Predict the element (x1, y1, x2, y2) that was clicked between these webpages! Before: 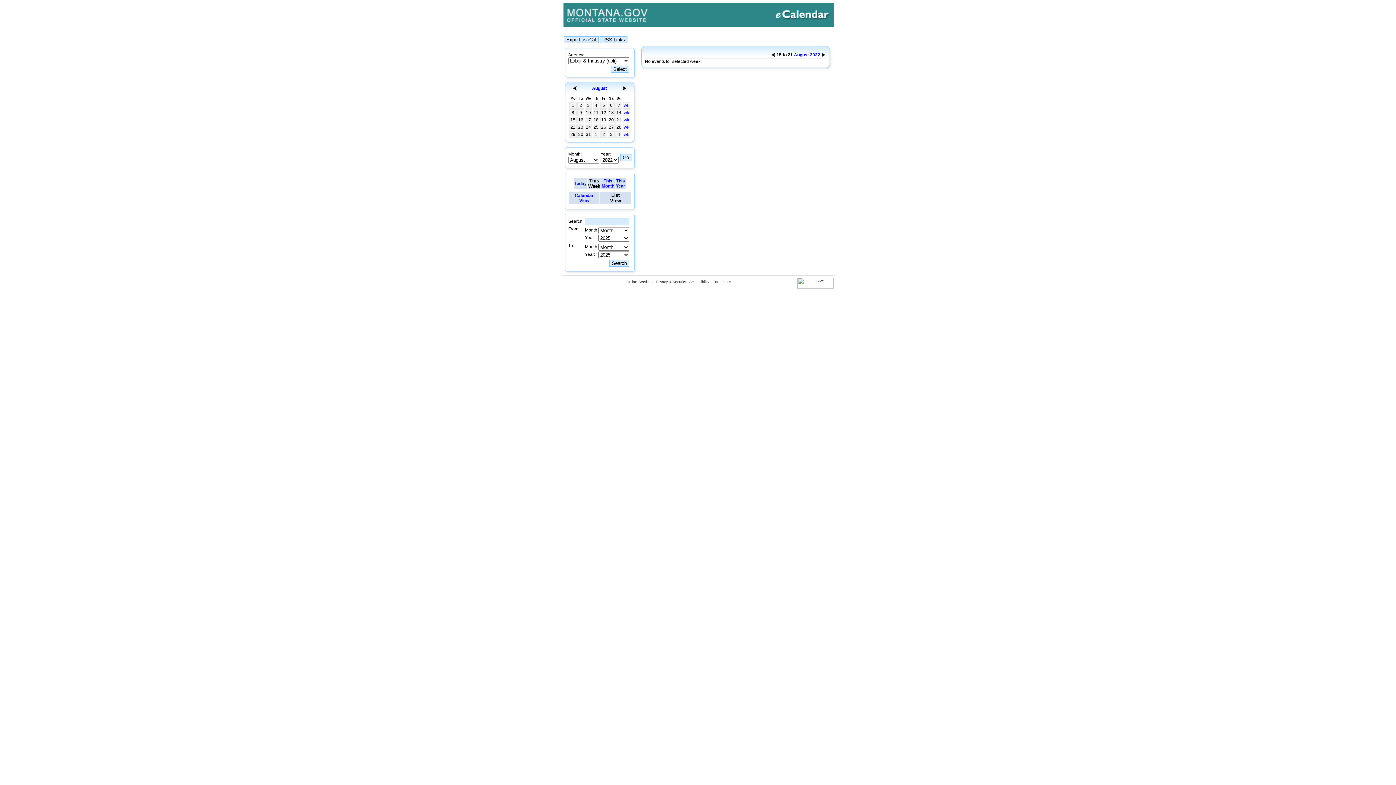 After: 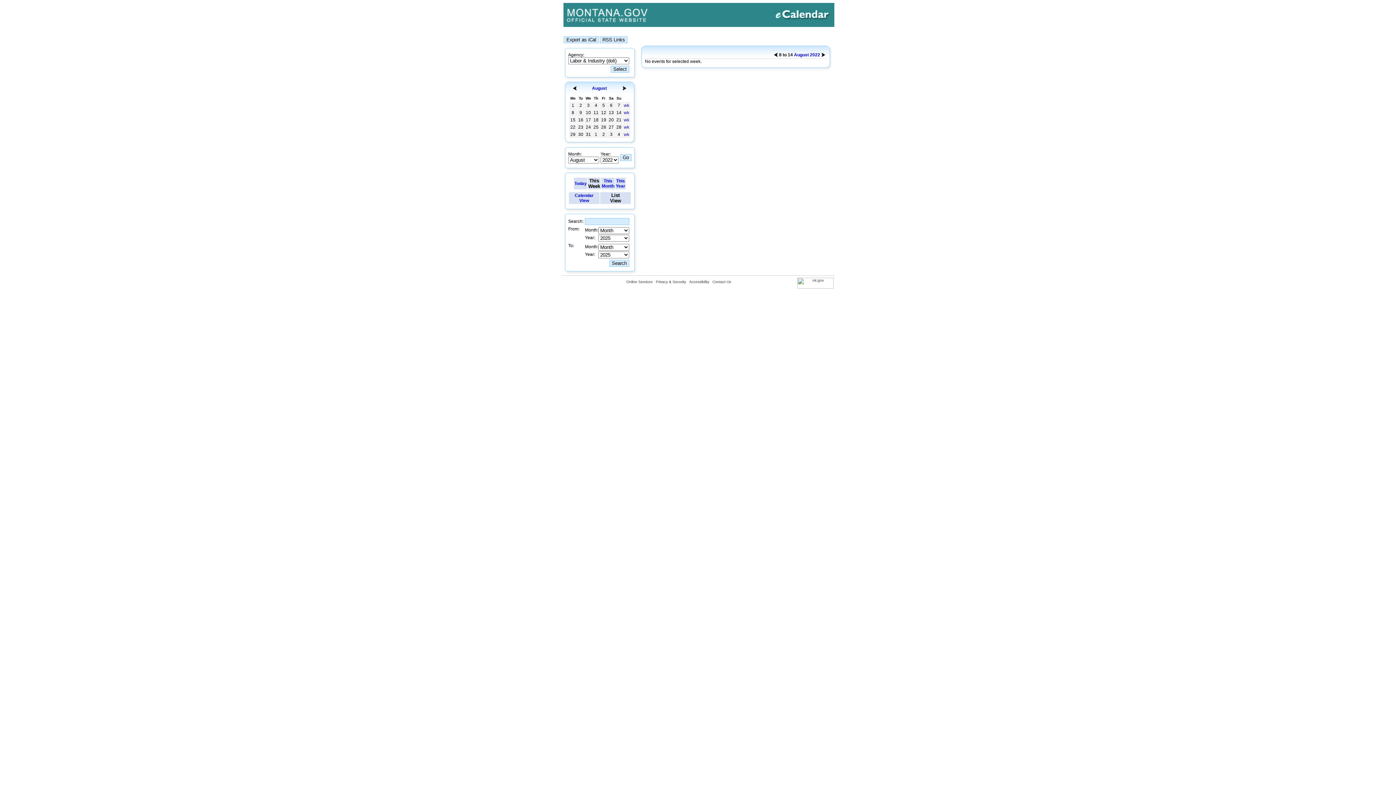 Action: bbox: (771, 53, 775, 58)